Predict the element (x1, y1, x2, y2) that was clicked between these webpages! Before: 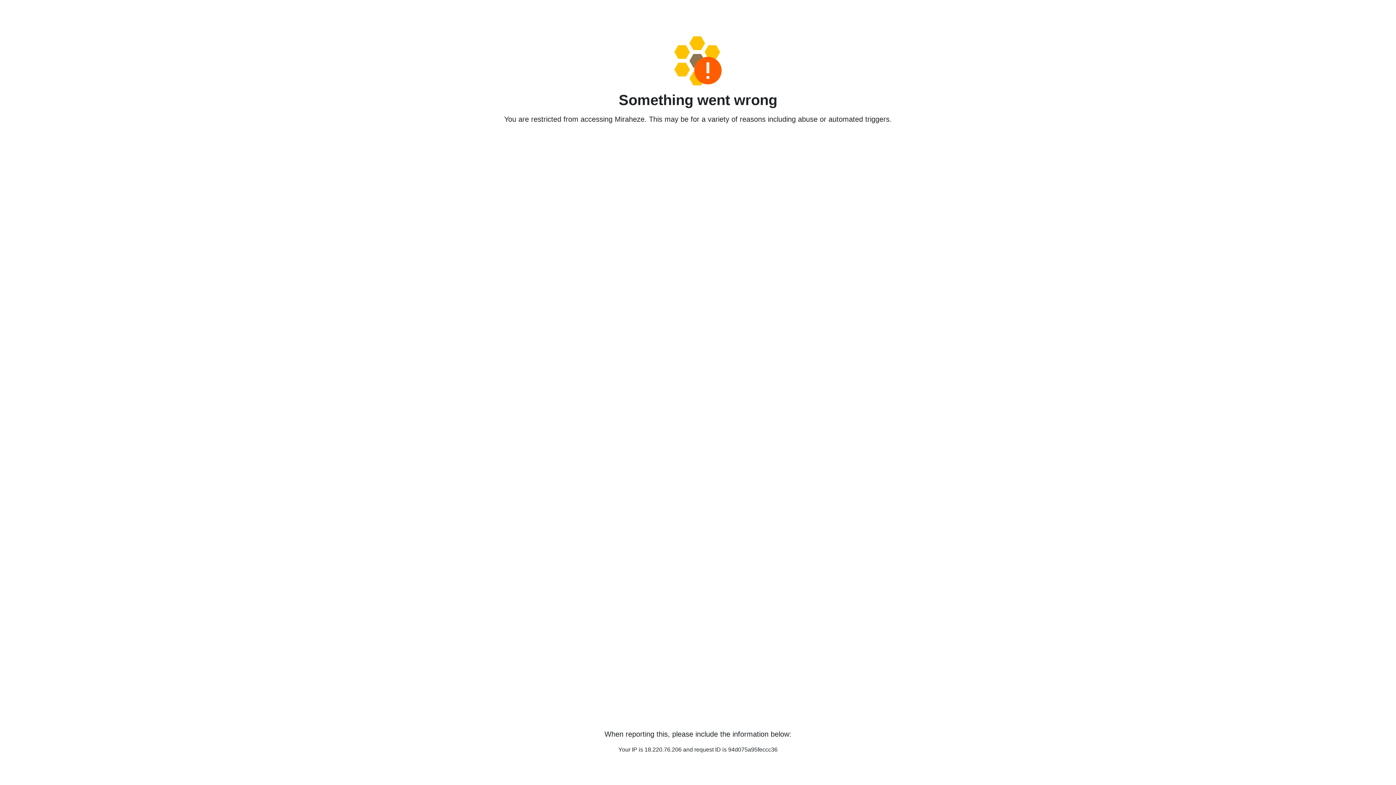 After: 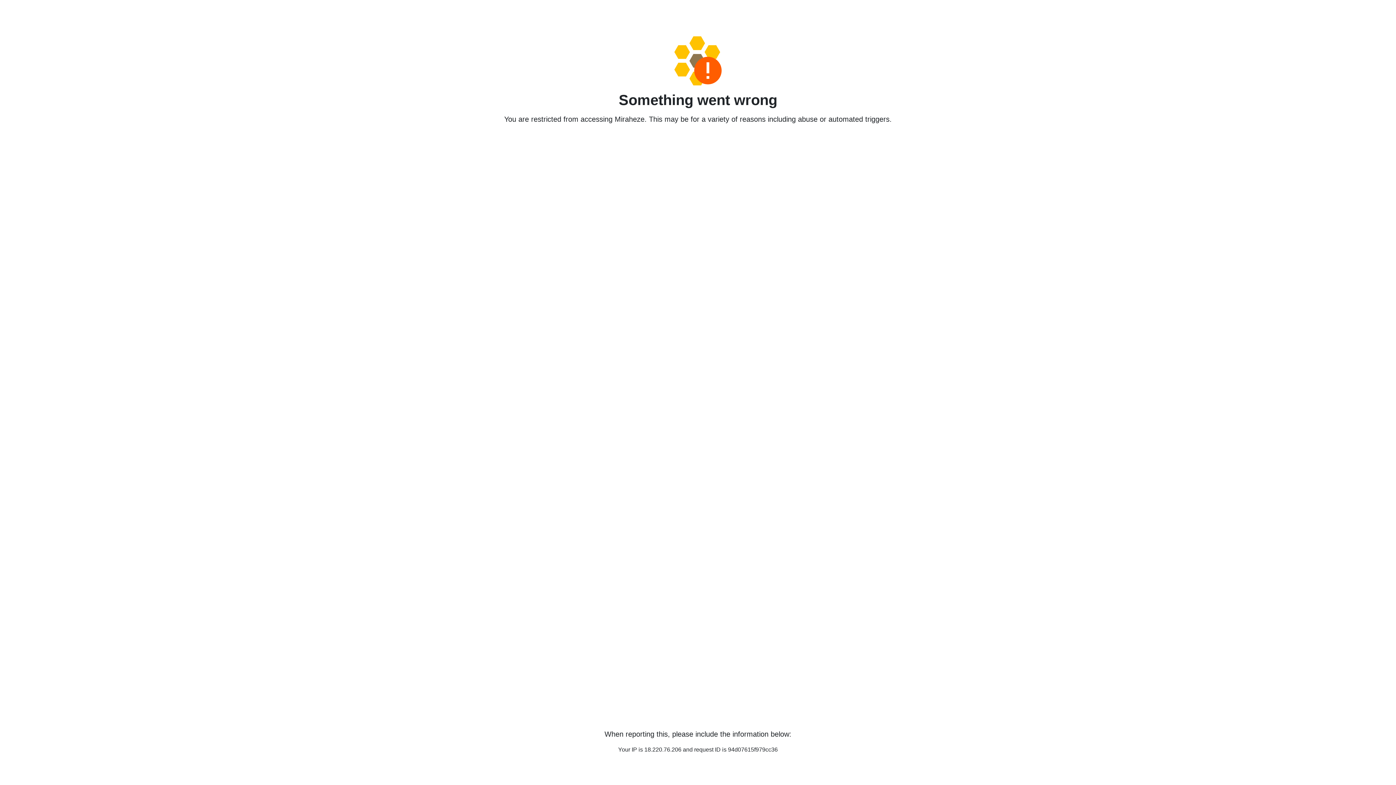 Action: bbox: (458, 36, 938, 85)